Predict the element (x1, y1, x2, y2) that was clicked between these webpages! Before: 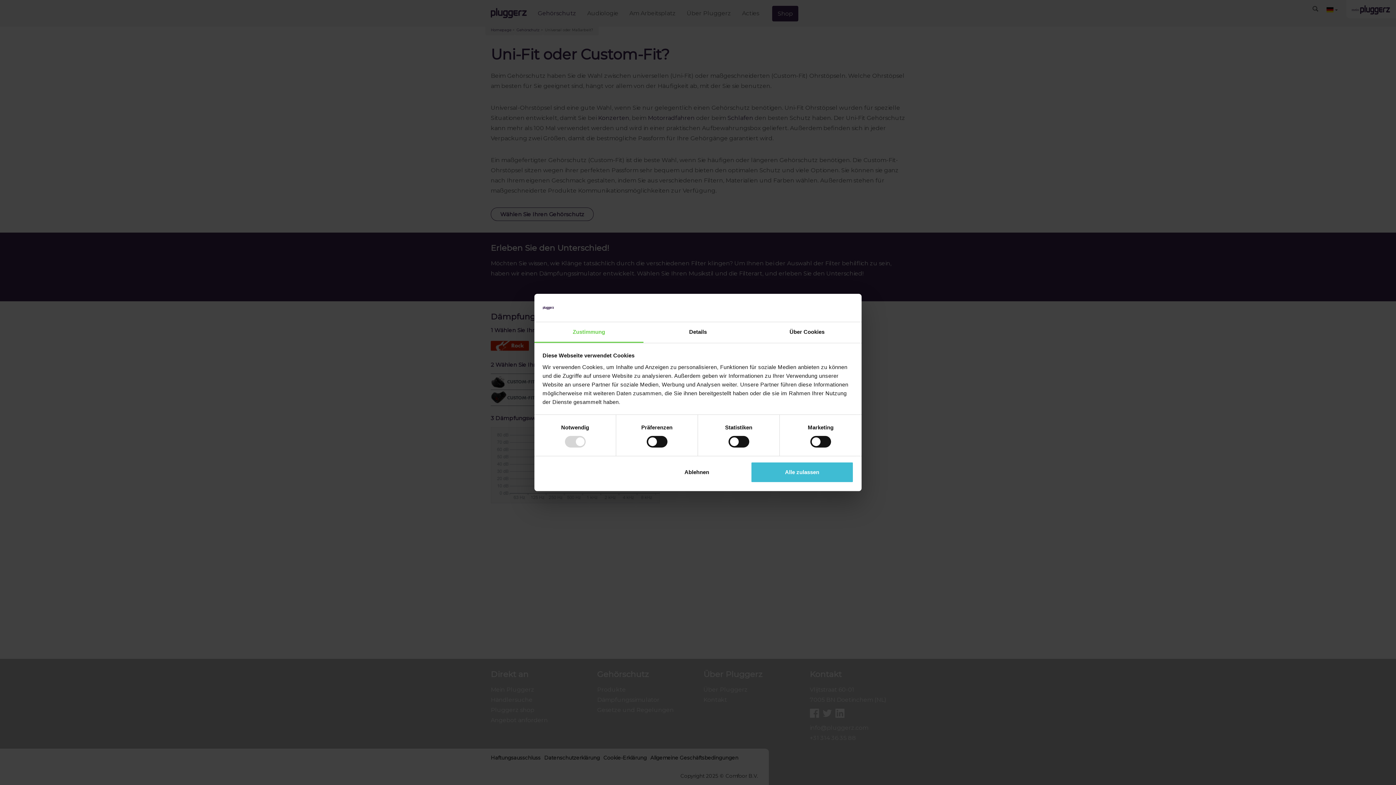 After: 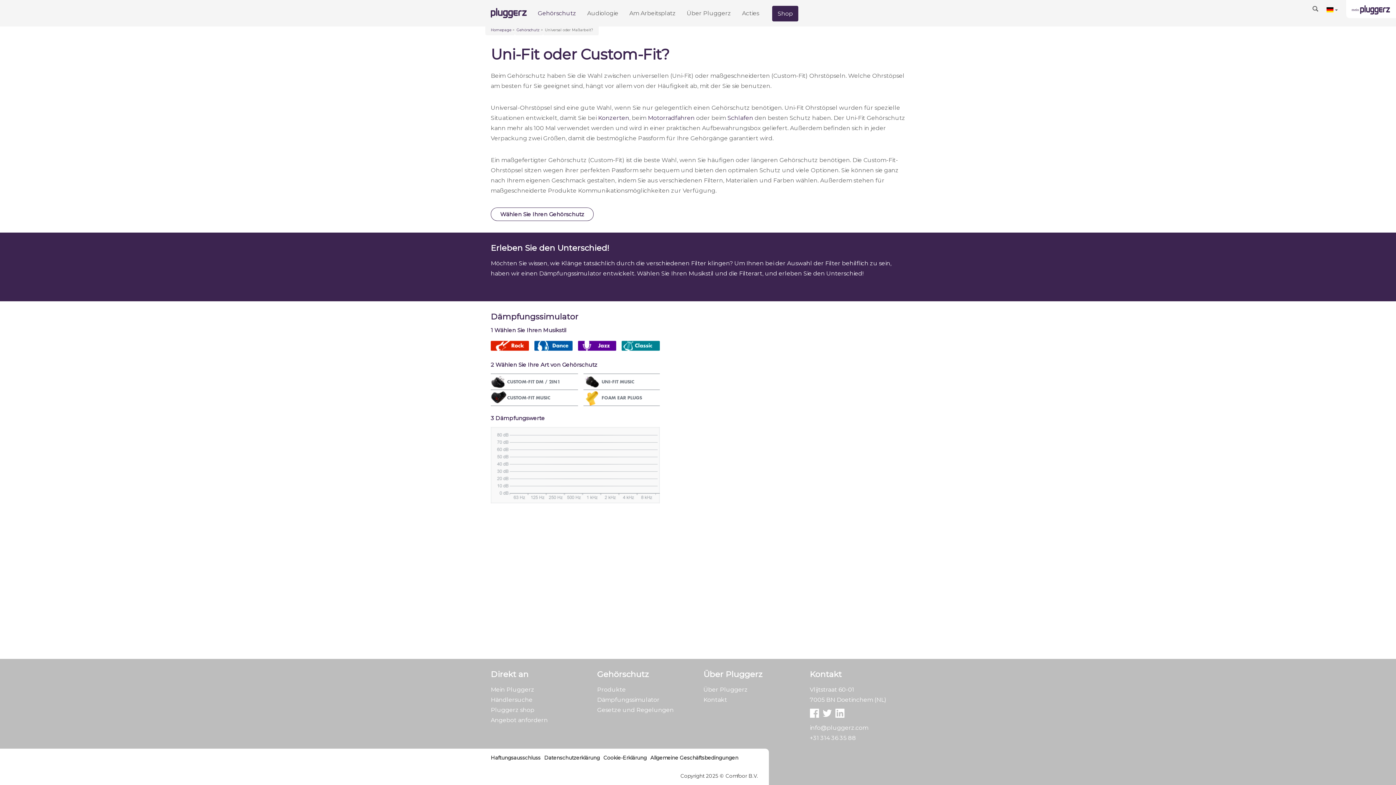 Action: label: Ablehnen bbox: (645, 461, 748, 482)